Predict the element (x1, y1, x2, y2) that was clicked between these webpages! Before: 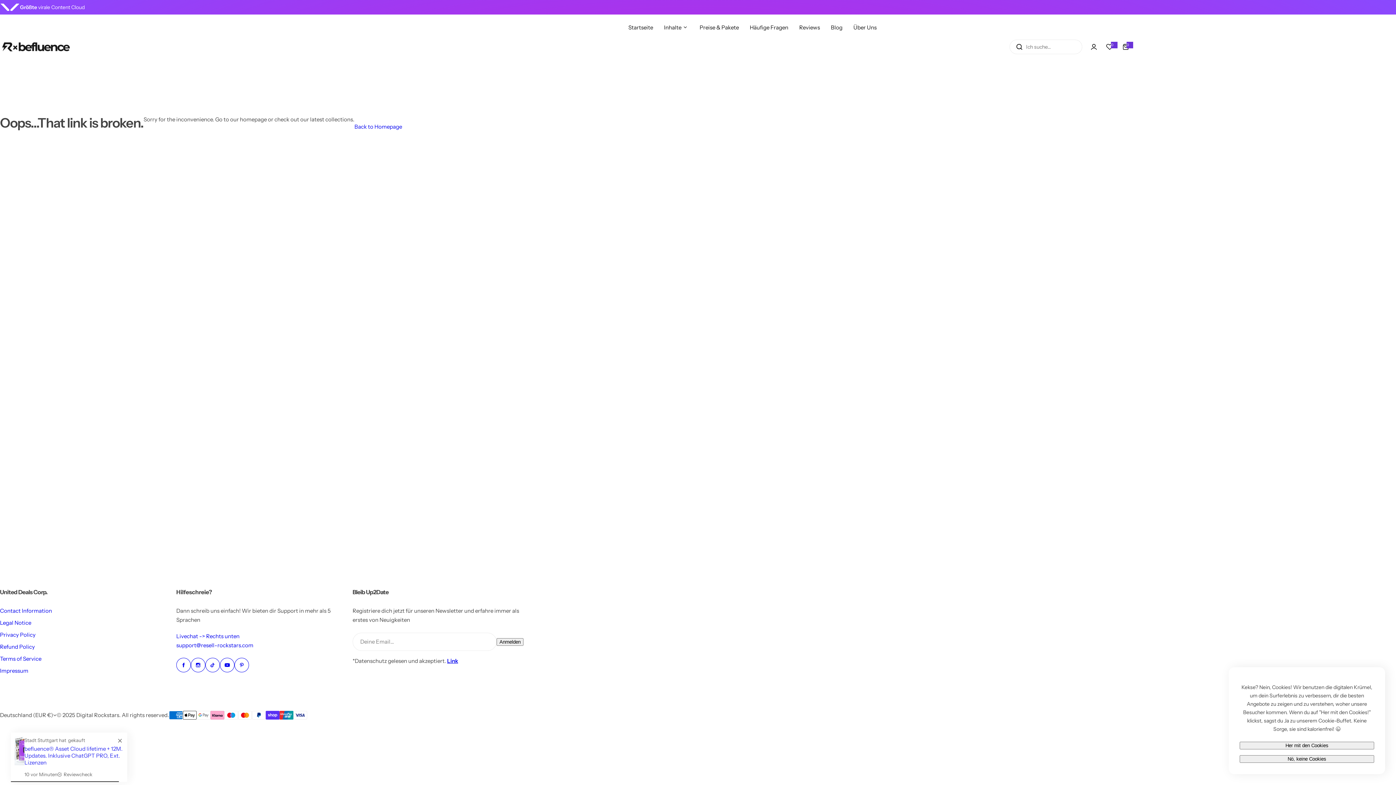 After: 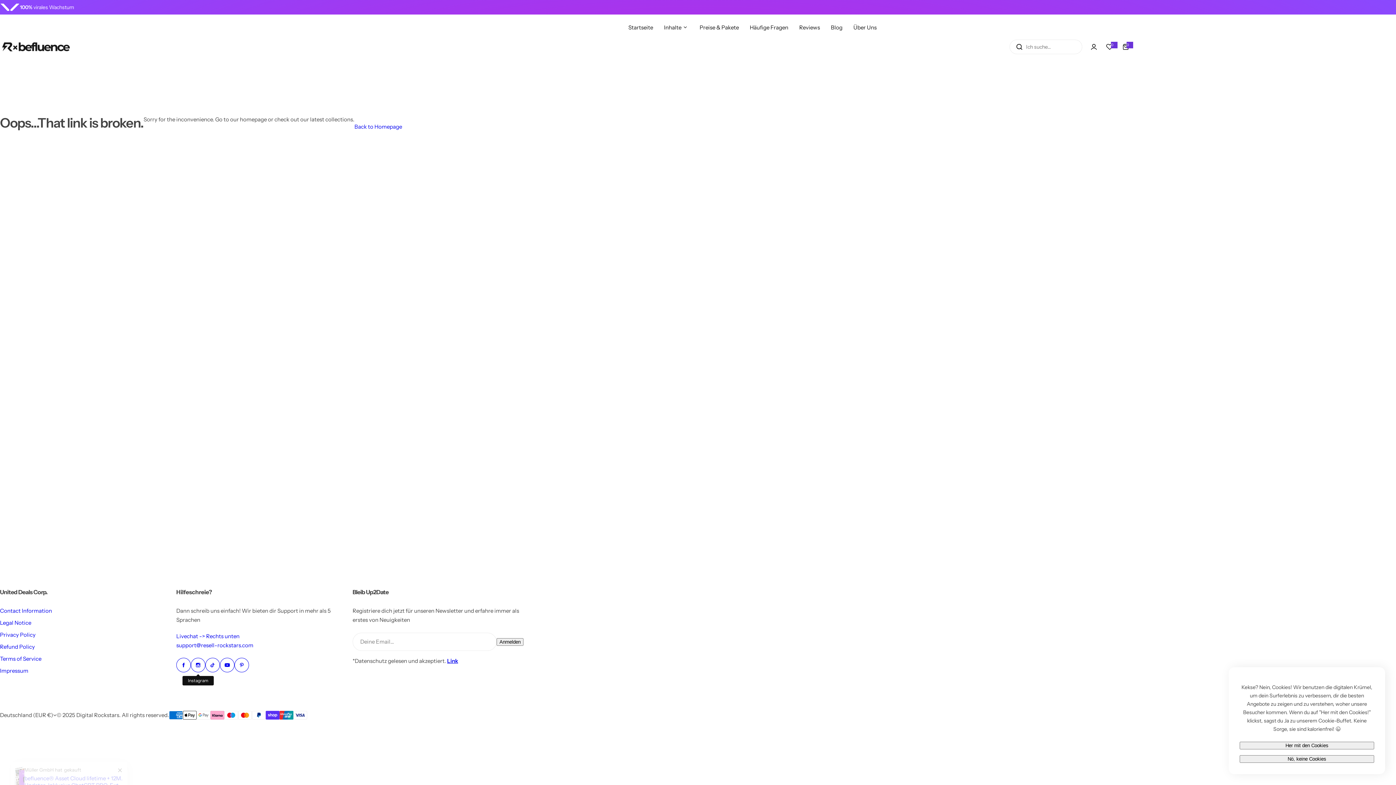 Action: label: Instagram bbox: (190, 658, 205, 672)